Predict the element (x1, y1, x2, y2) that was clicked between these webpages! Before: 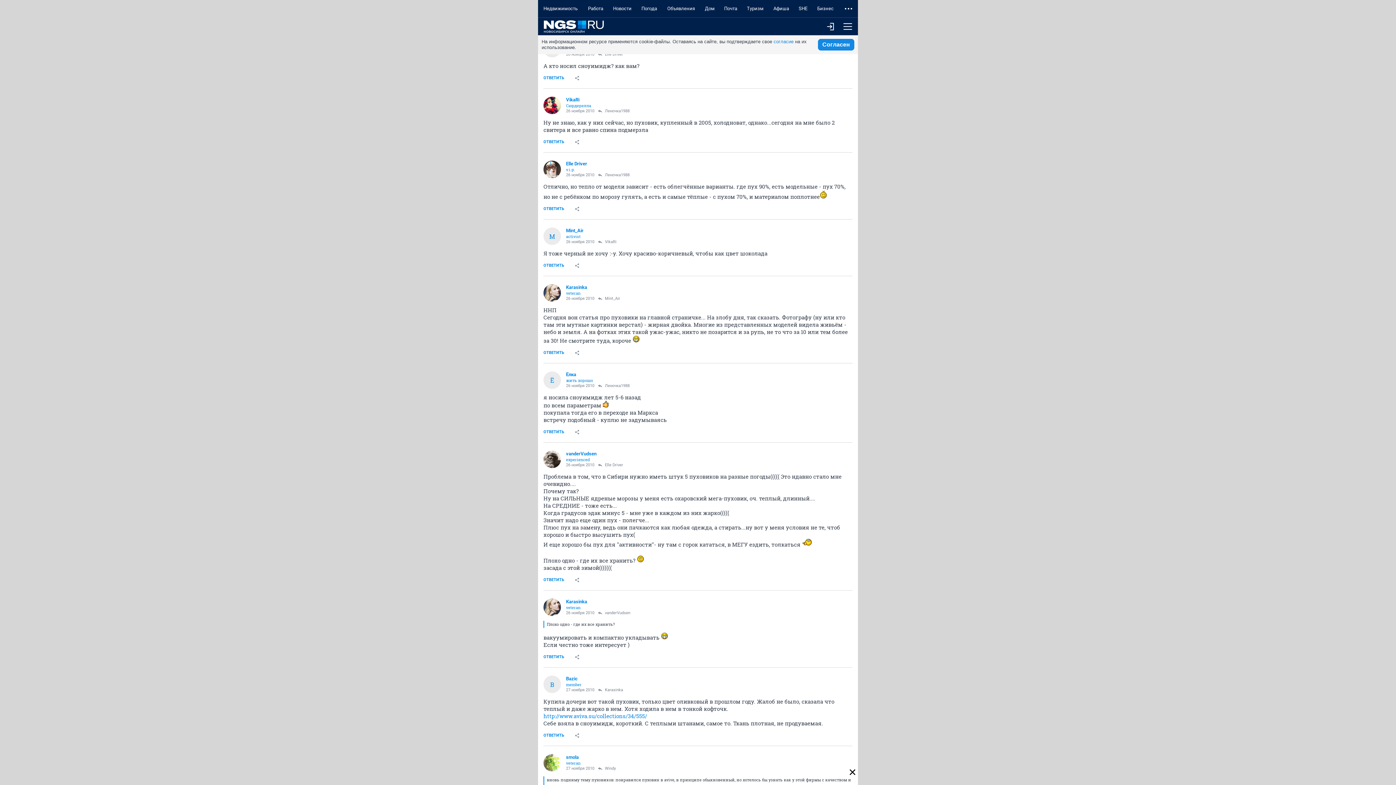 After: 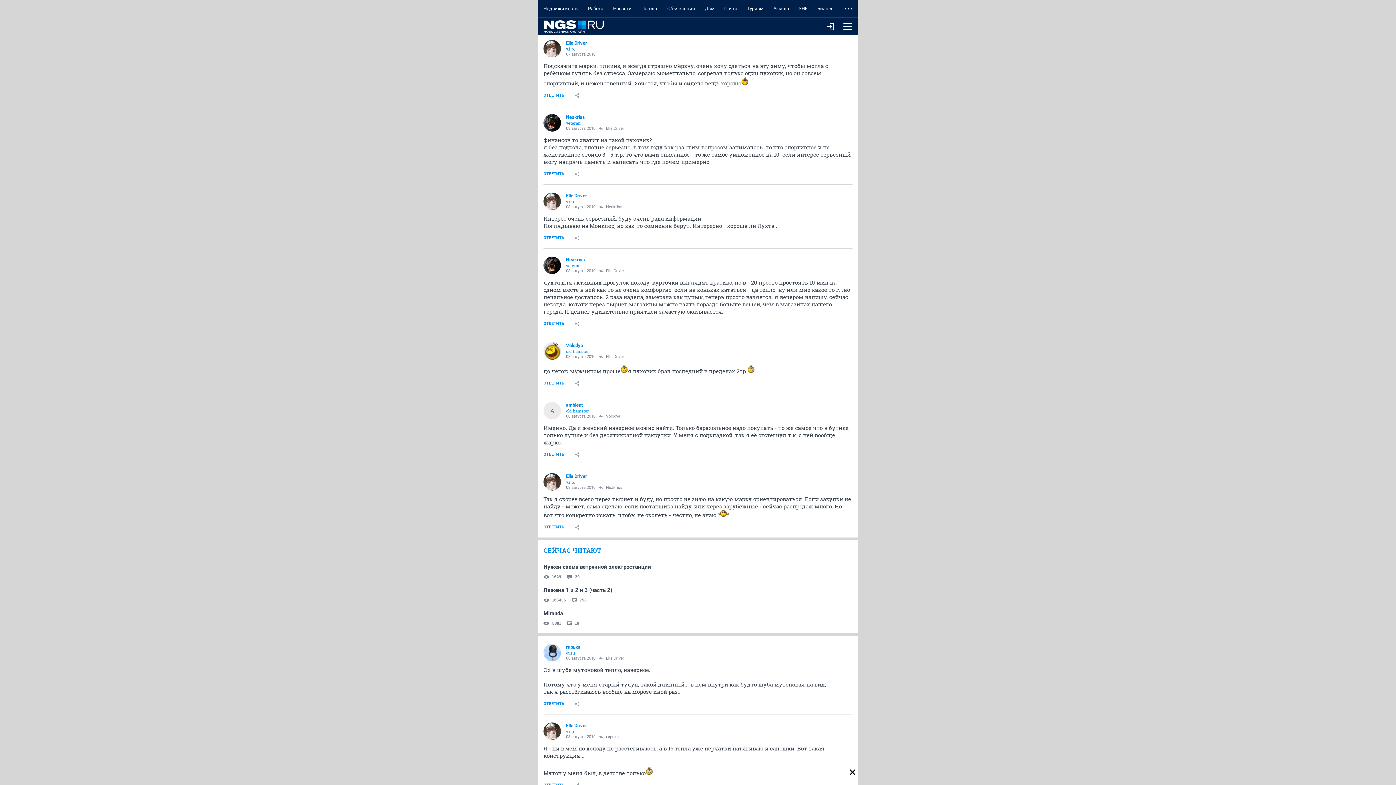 Action: label: Elle Driver bbox: (598, 463, 623, 467)